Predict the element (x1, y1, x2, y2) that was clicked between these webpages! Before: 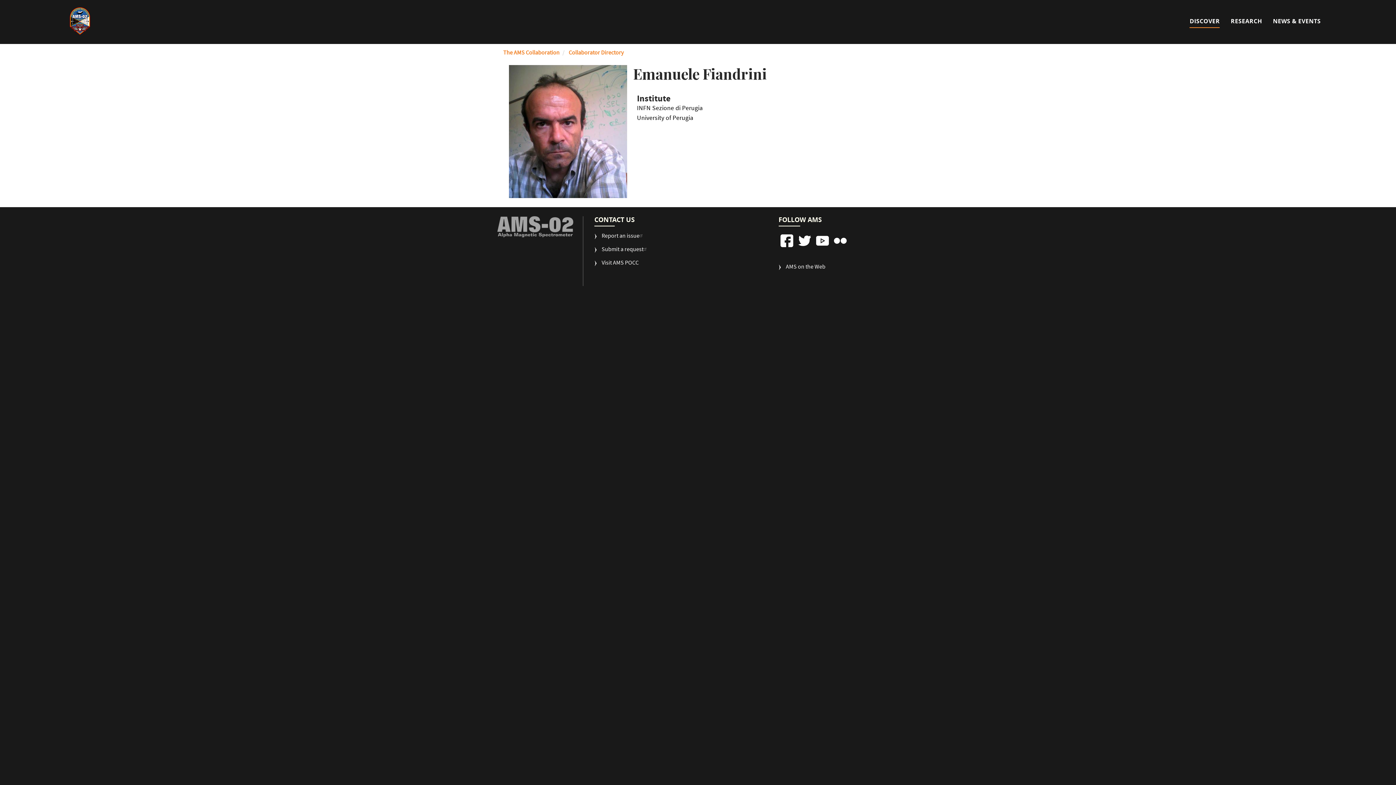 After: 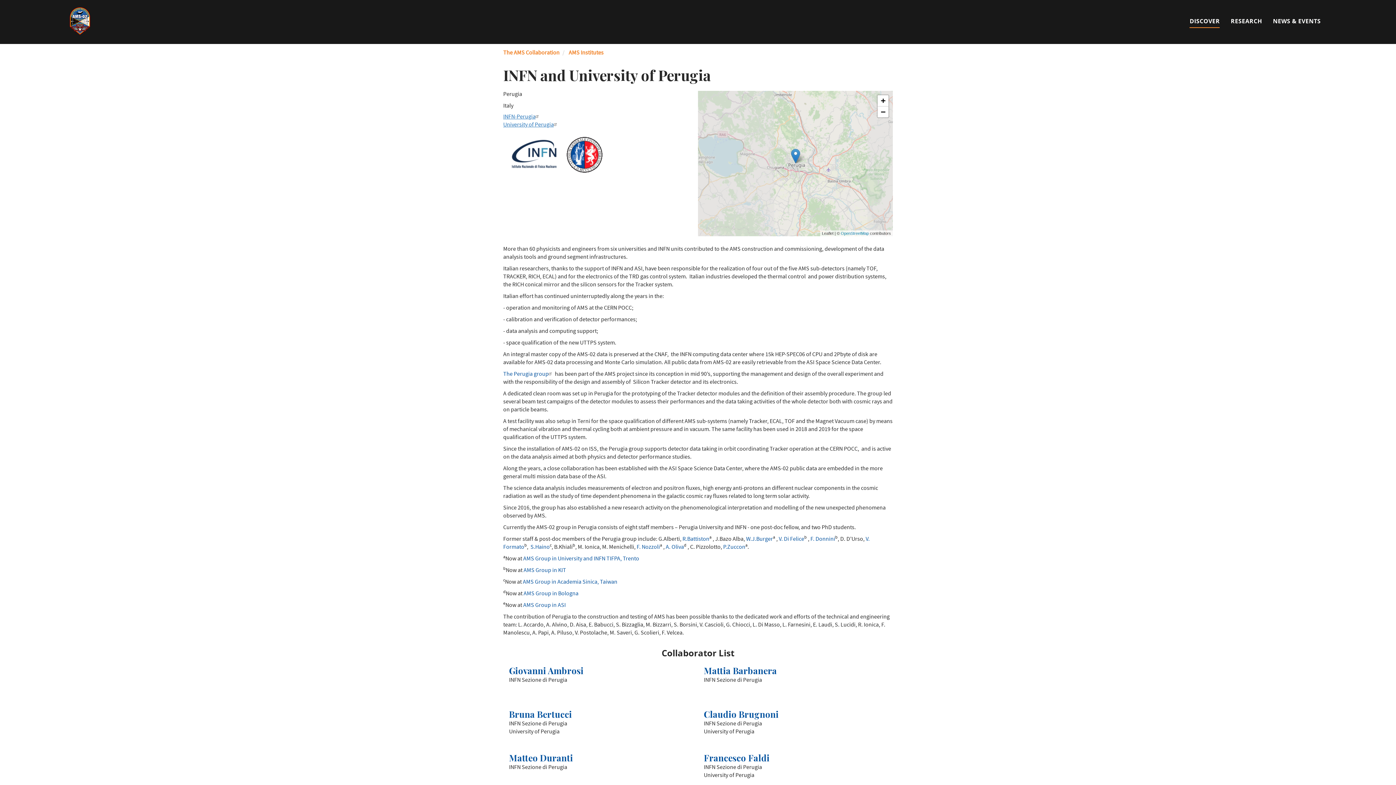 Action: bbox: (637, 105, 888, 113) label: INFN Sezione di Perugia